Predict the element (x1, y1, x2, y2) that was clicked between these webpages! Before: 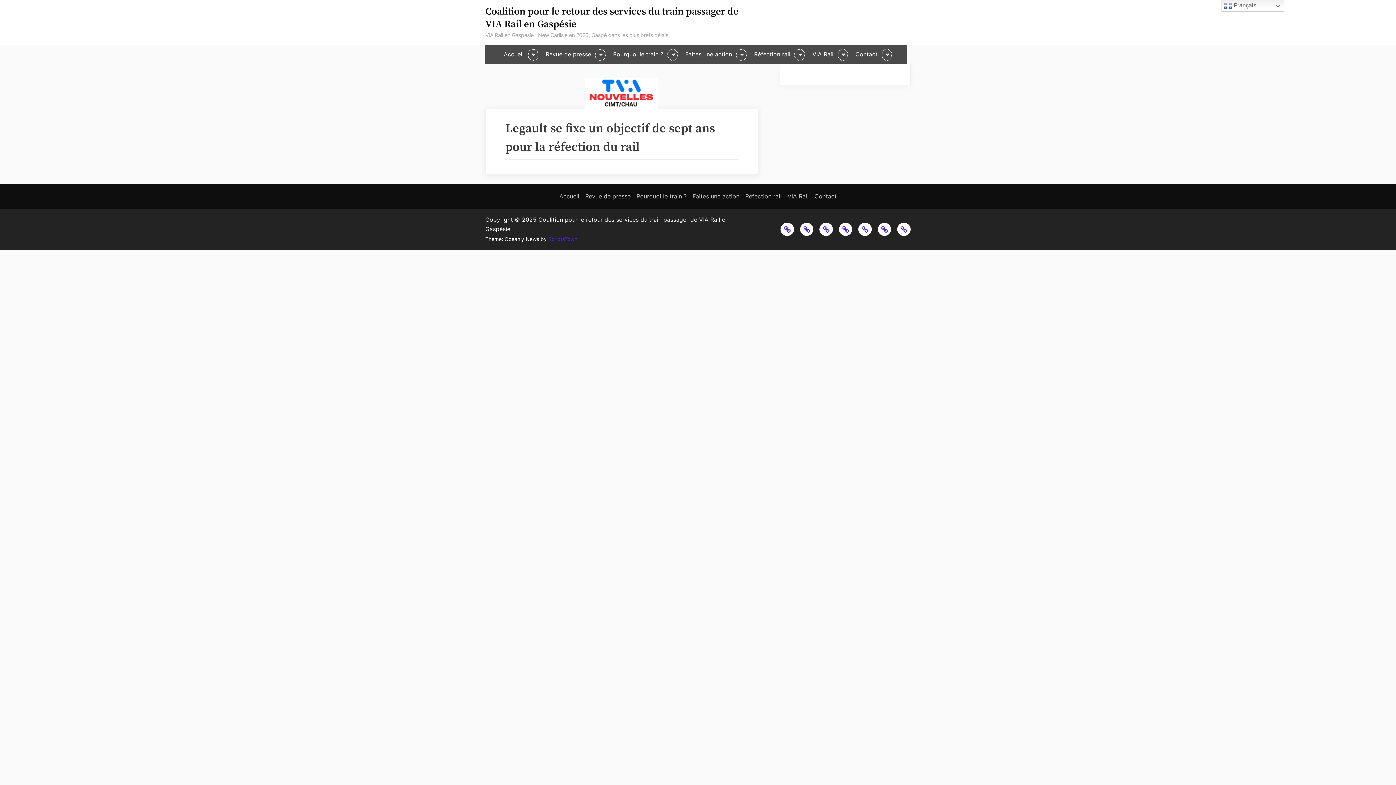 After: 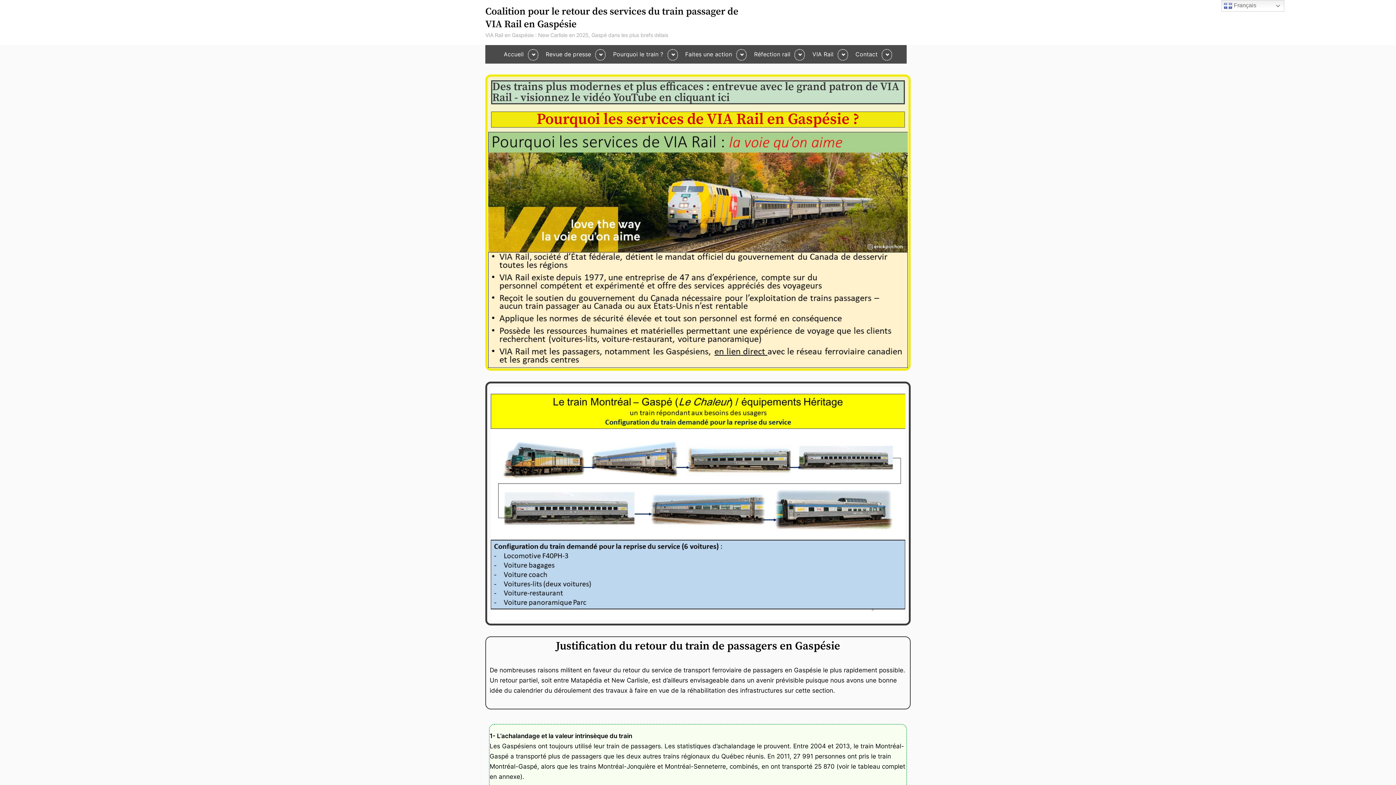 Action: bbox: (808, 46, 837, 61) label: VIA Rail